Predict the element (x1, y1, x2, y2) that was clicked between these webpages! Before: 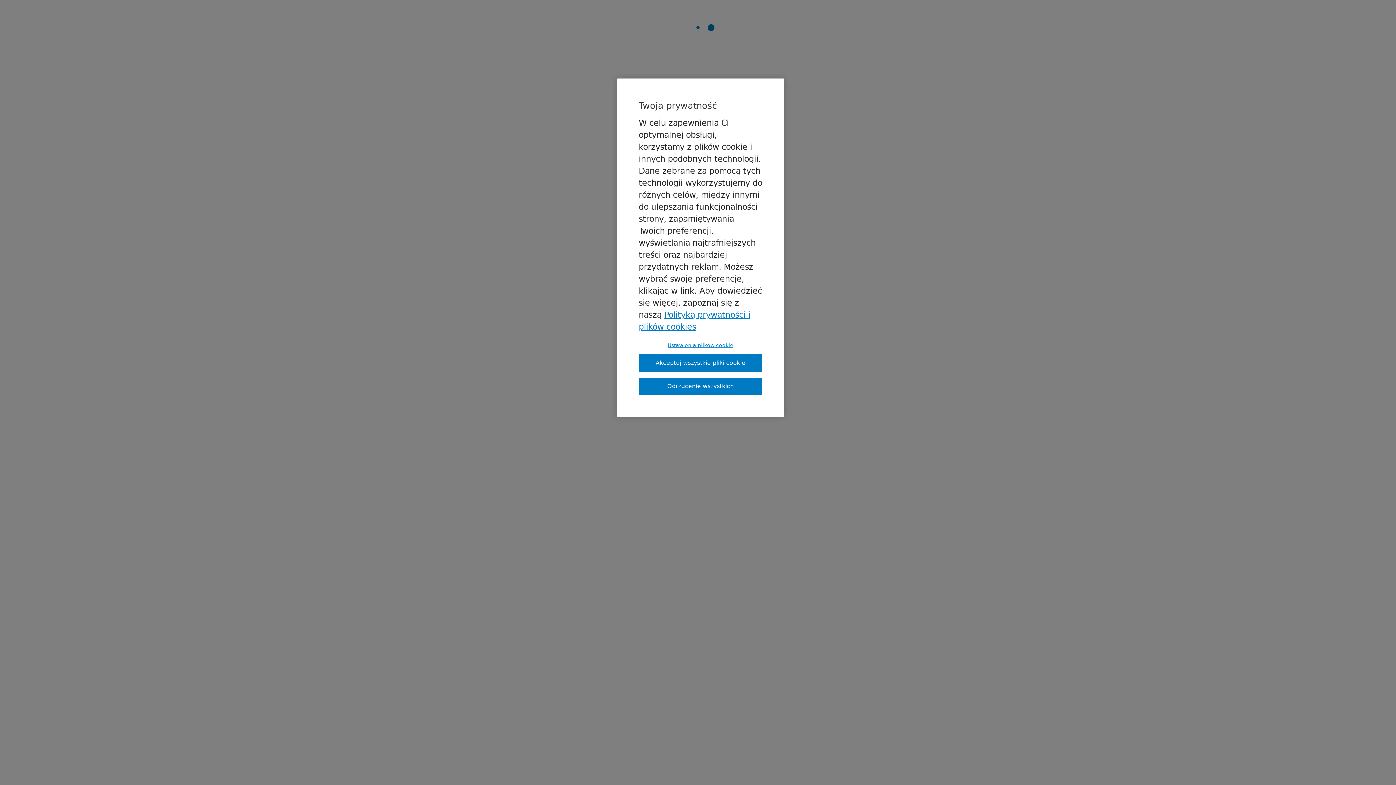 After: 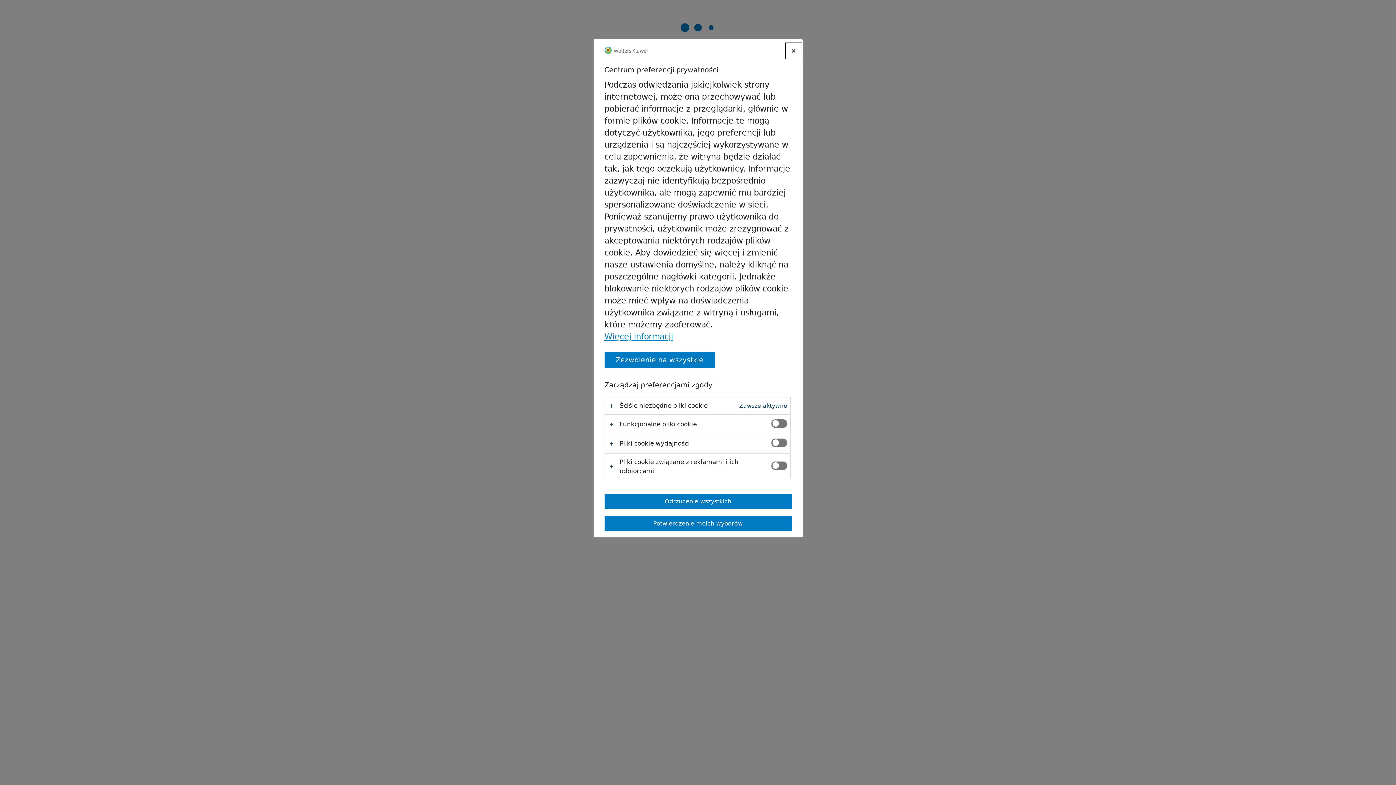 Action: label: Ustawienia plików cookie bbox: (638, 342, 762, 348)